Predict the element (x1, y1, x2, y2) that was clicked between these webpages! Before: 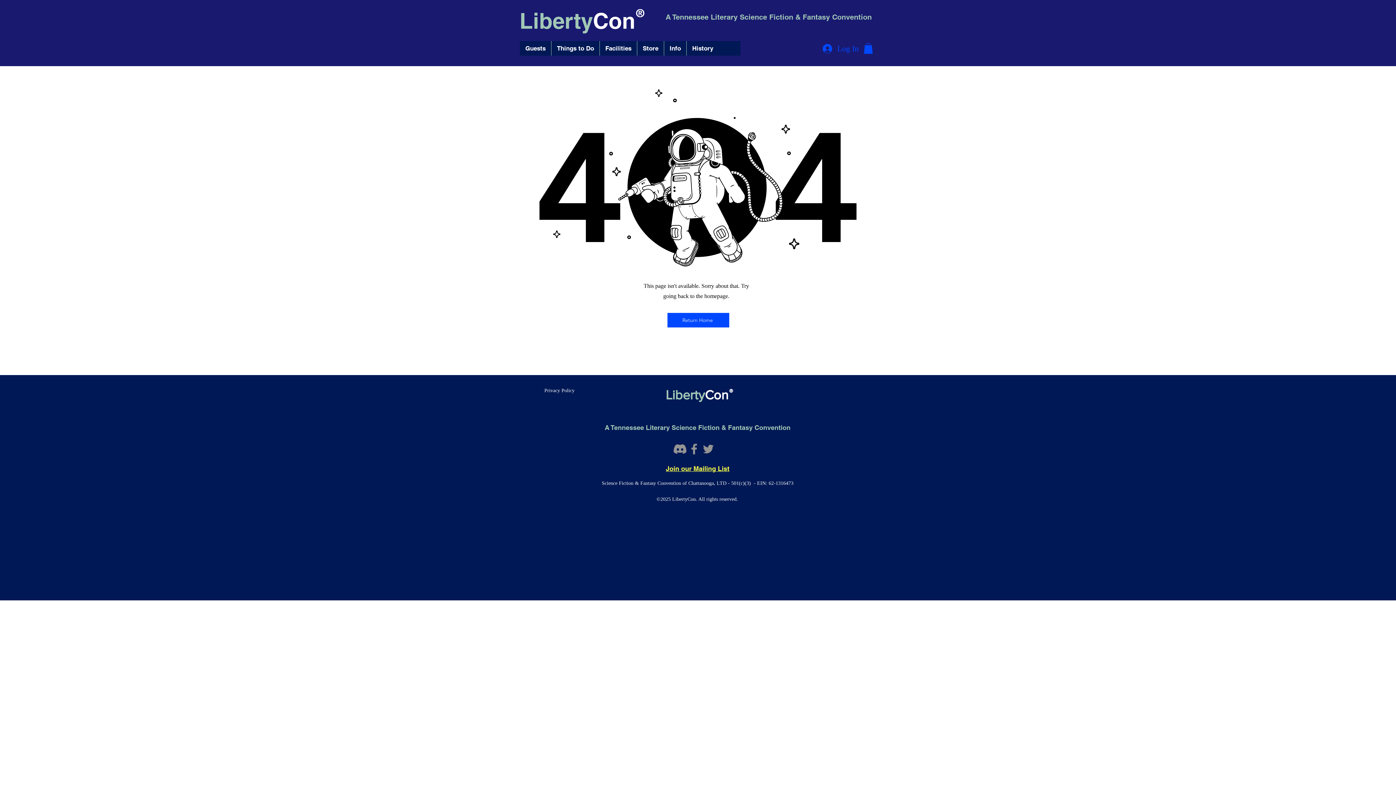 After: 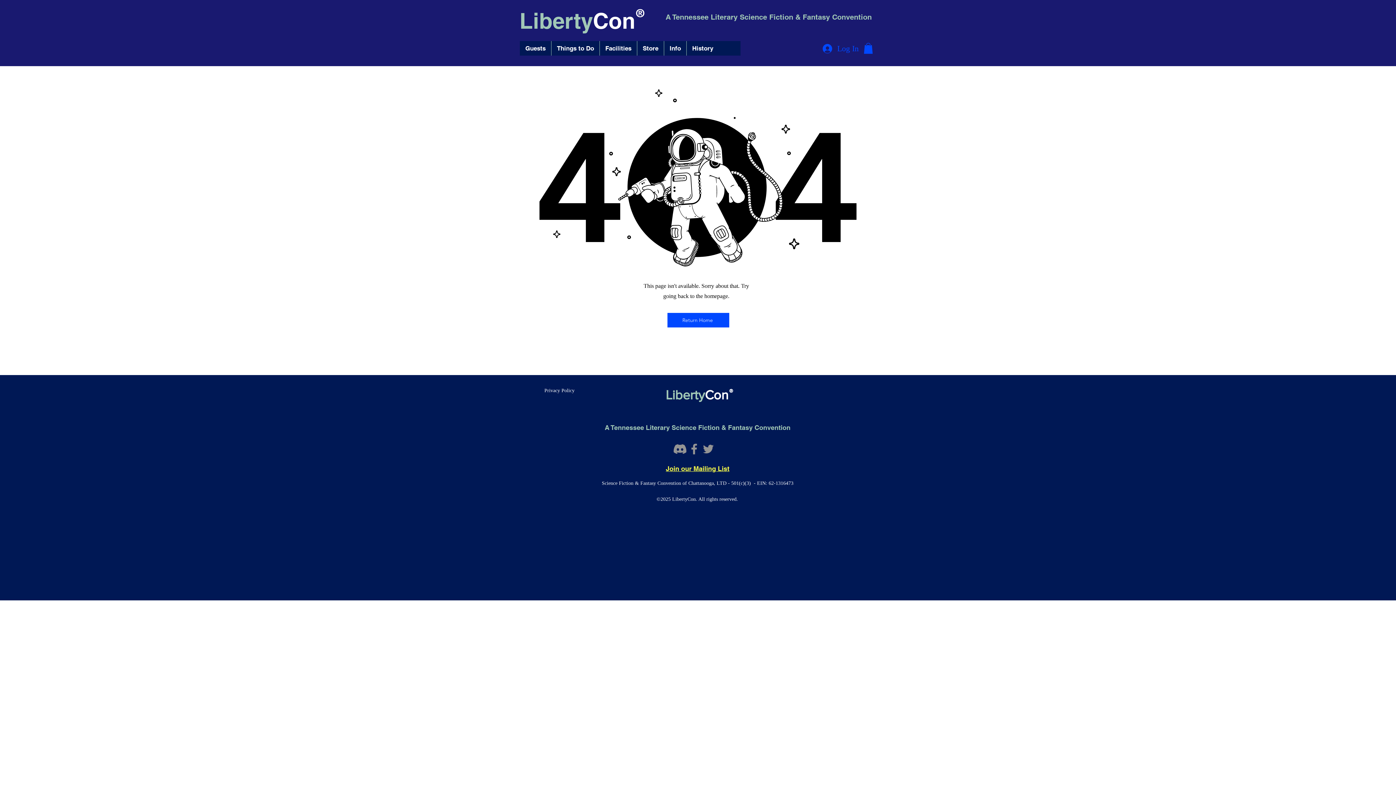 Action: bbox: (673, 442, 687, 456) label: Discord  